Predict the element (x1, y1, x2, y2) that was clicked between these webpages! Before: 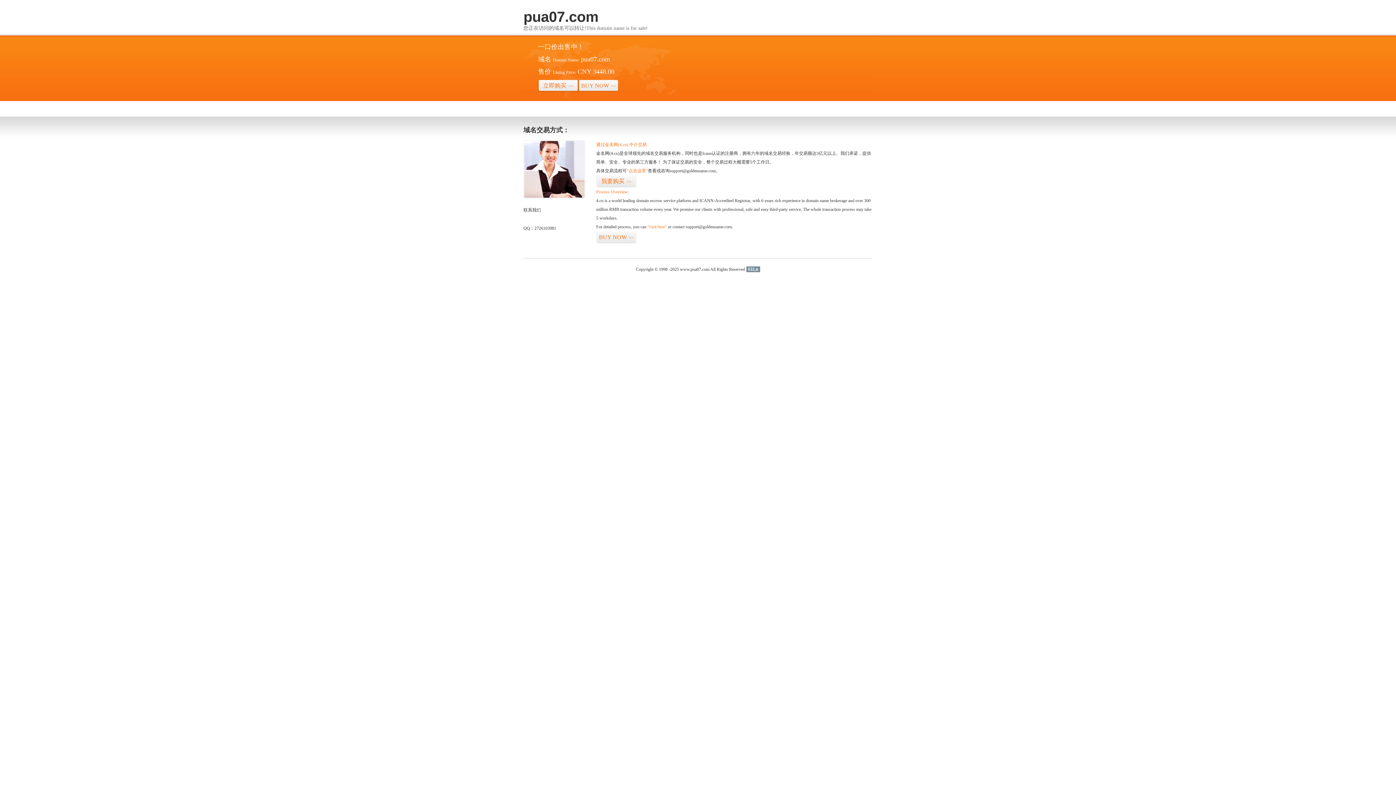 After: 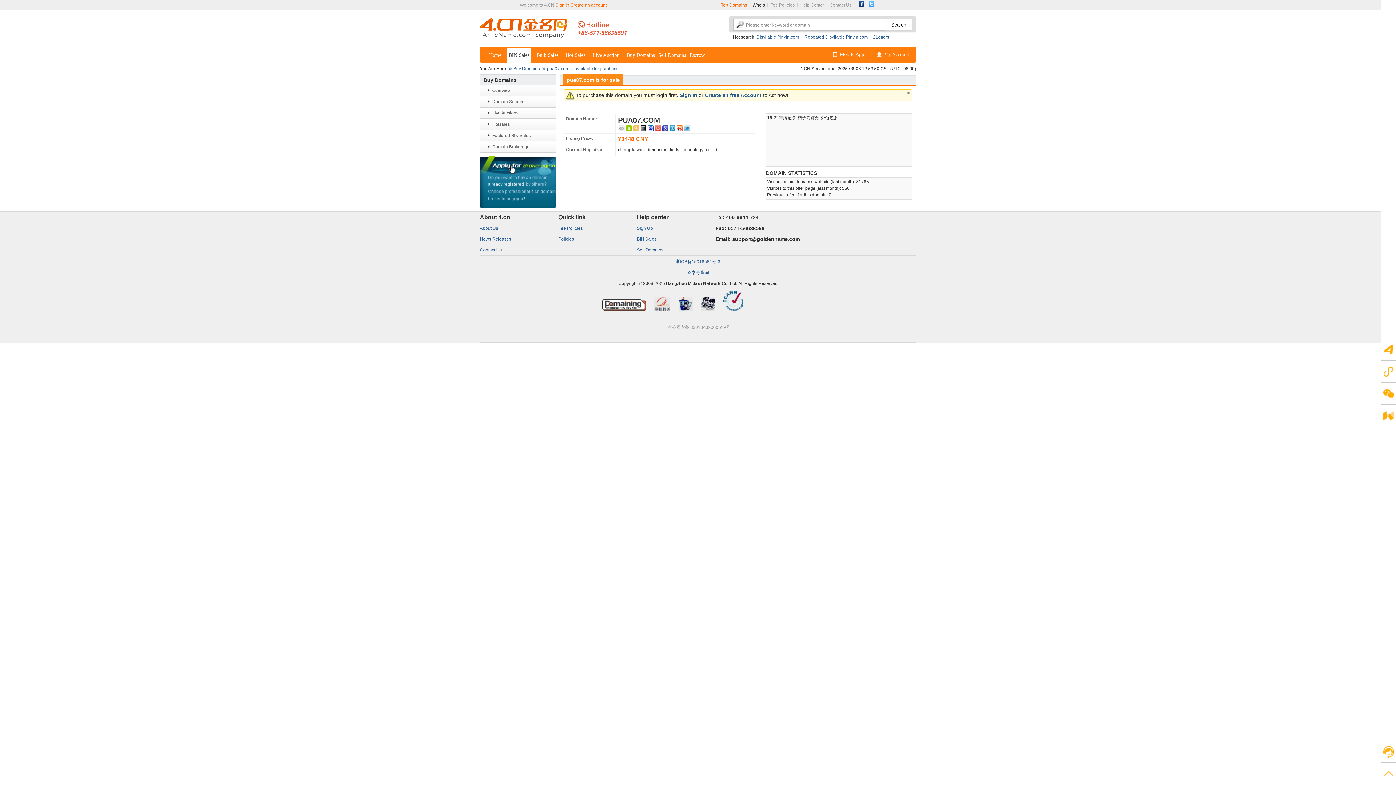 Action: bbox: (538, 79, 578, 92) label: 立即购买>>